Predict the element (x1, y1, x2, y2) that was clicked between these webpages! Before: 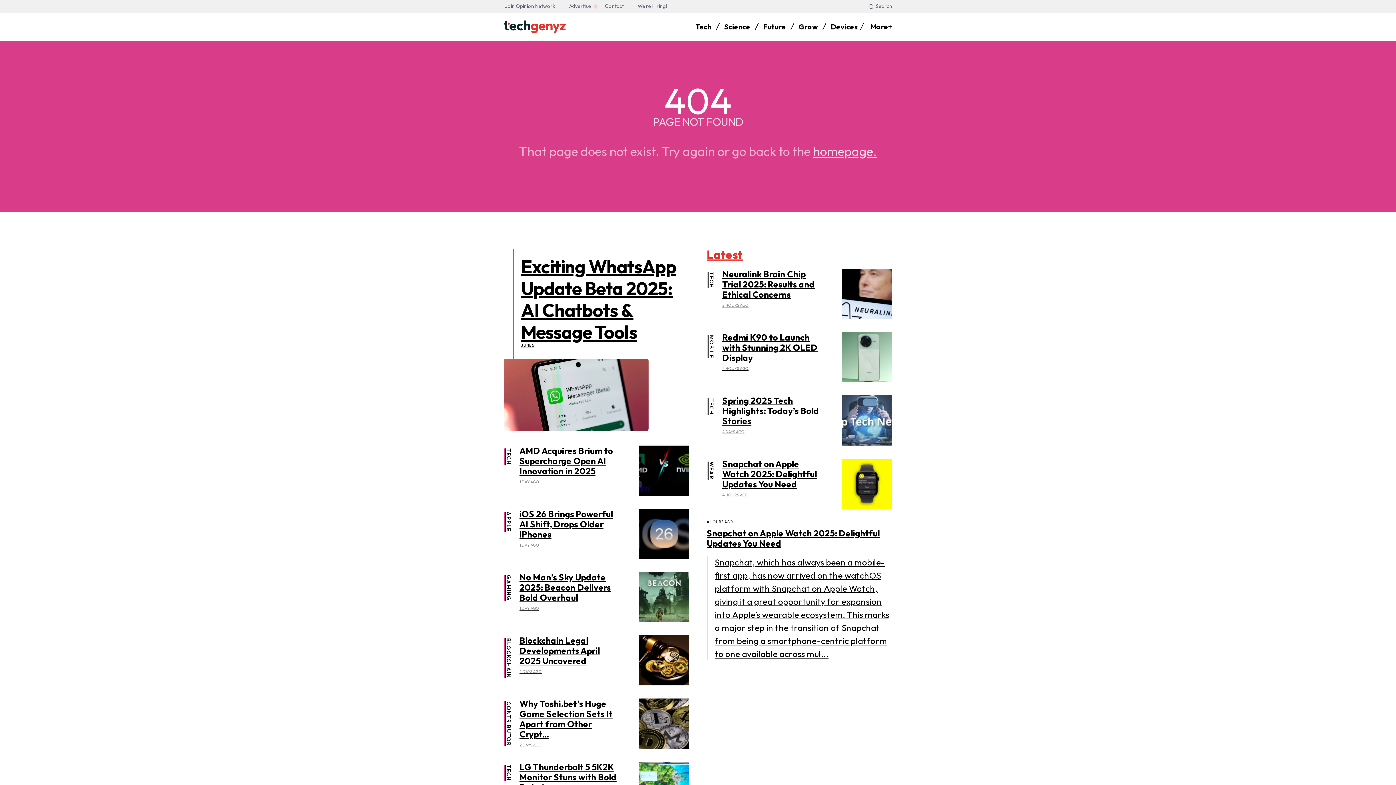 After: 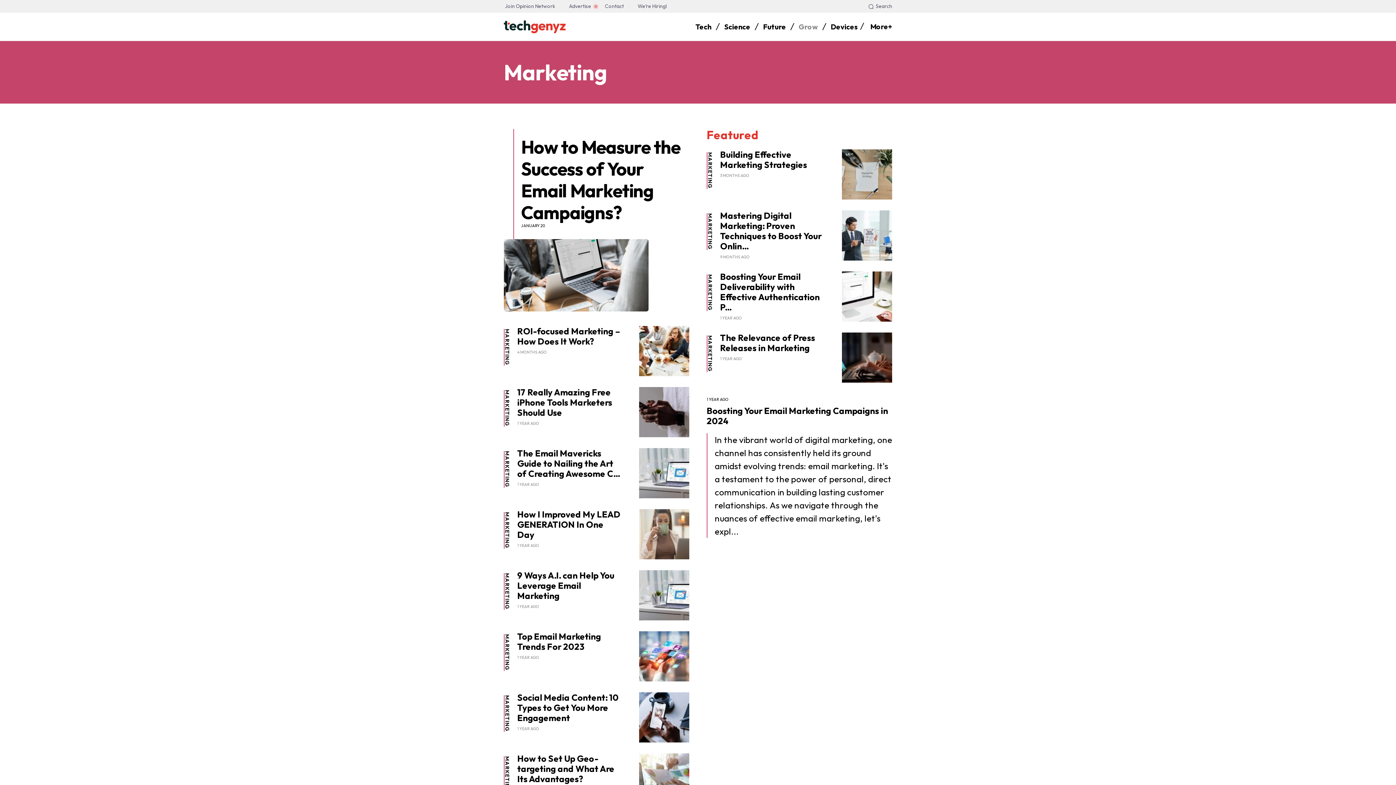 Action: bbox: (798, 18, 818, 35) label: Grow